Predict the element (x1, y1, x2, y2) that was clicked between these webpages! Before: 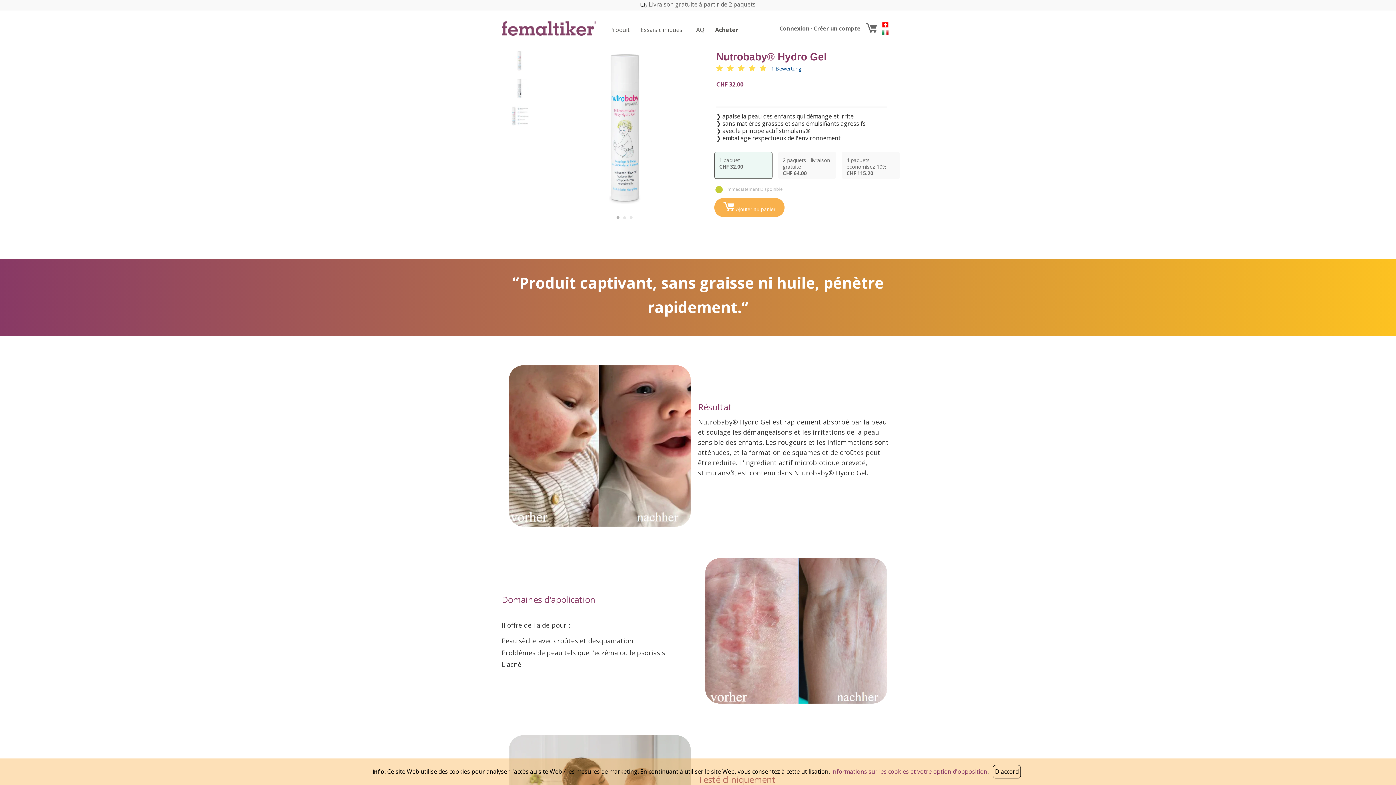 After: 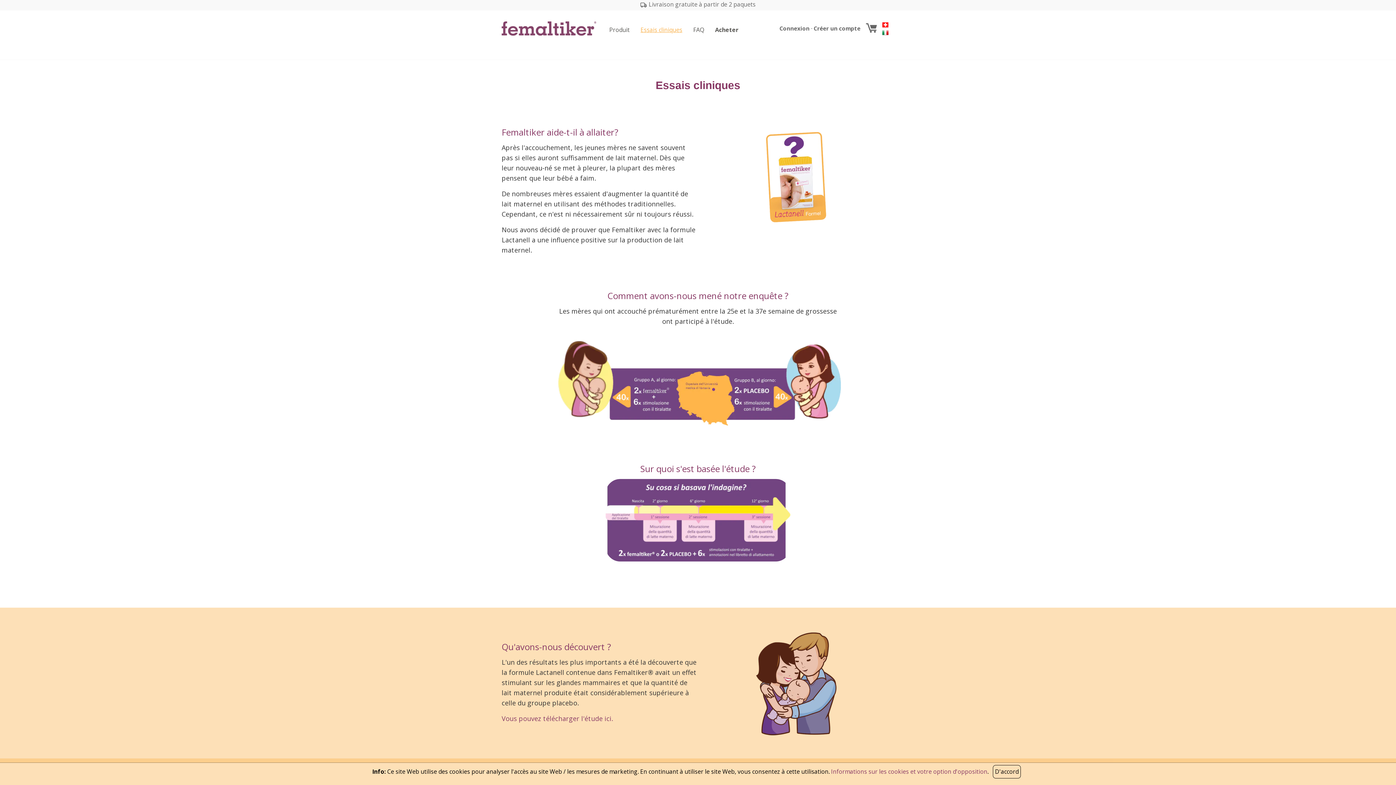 Action: label: Essais cliniques bbox: (635, 23, 687, 36)